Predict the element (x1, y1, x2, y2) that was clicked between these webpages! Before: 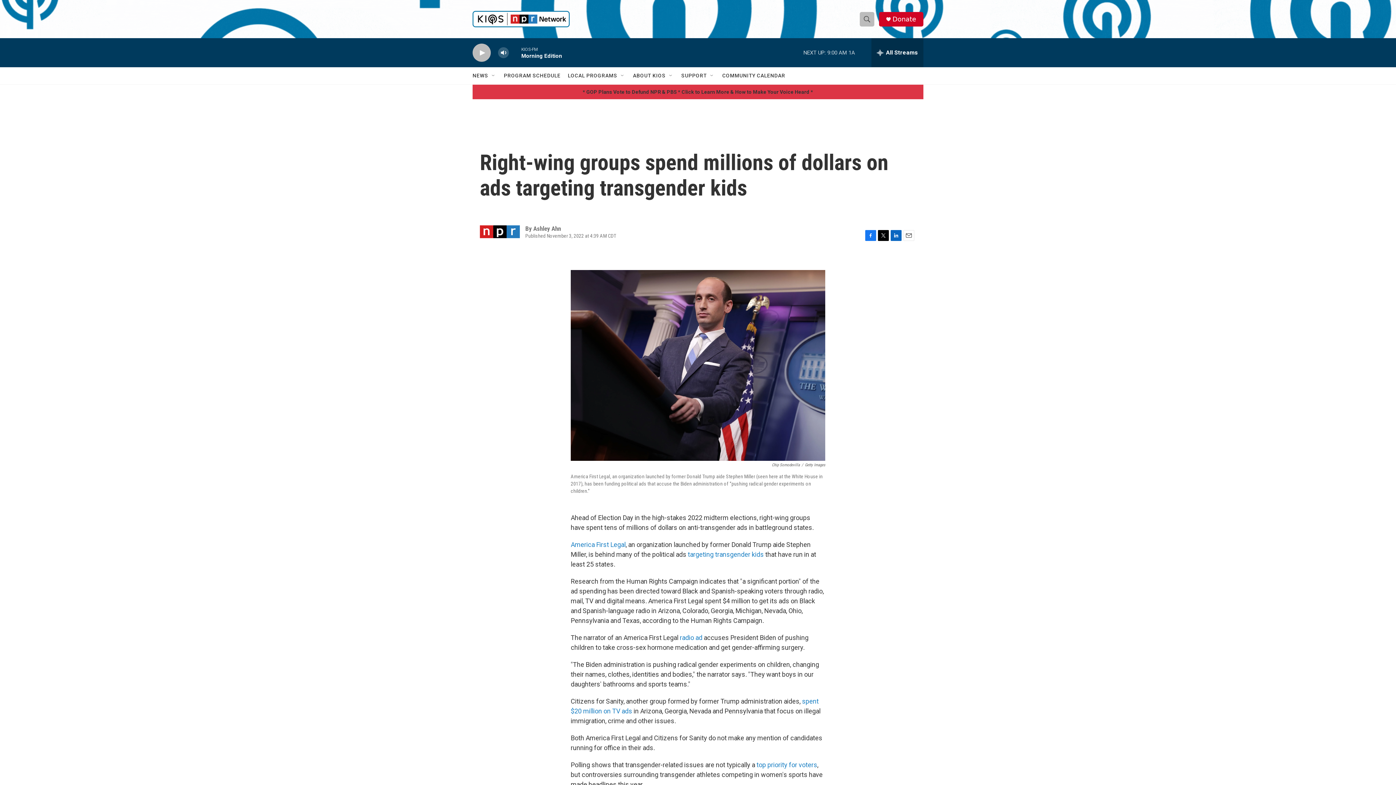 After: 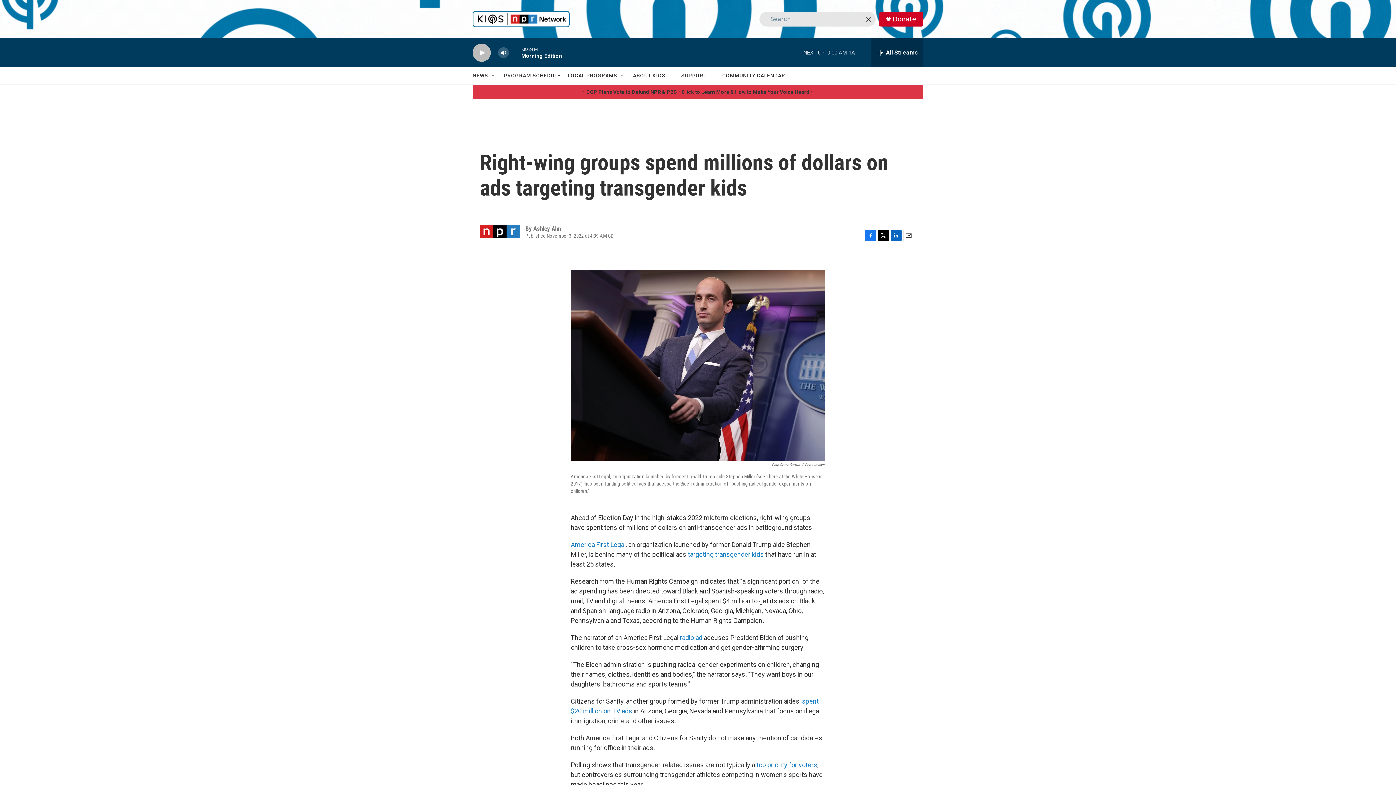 Action: label: header-search-icon bbox: (860, 11, 874, 26)